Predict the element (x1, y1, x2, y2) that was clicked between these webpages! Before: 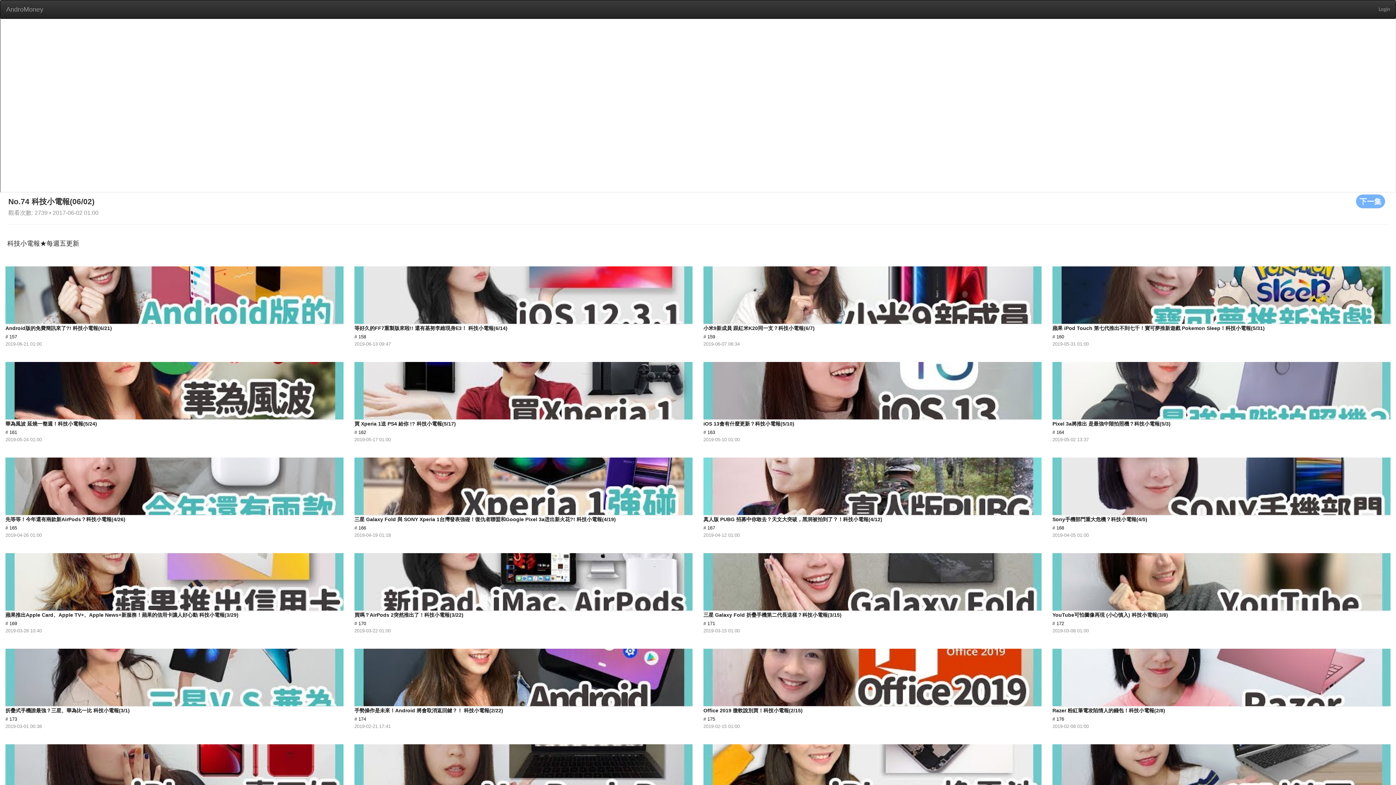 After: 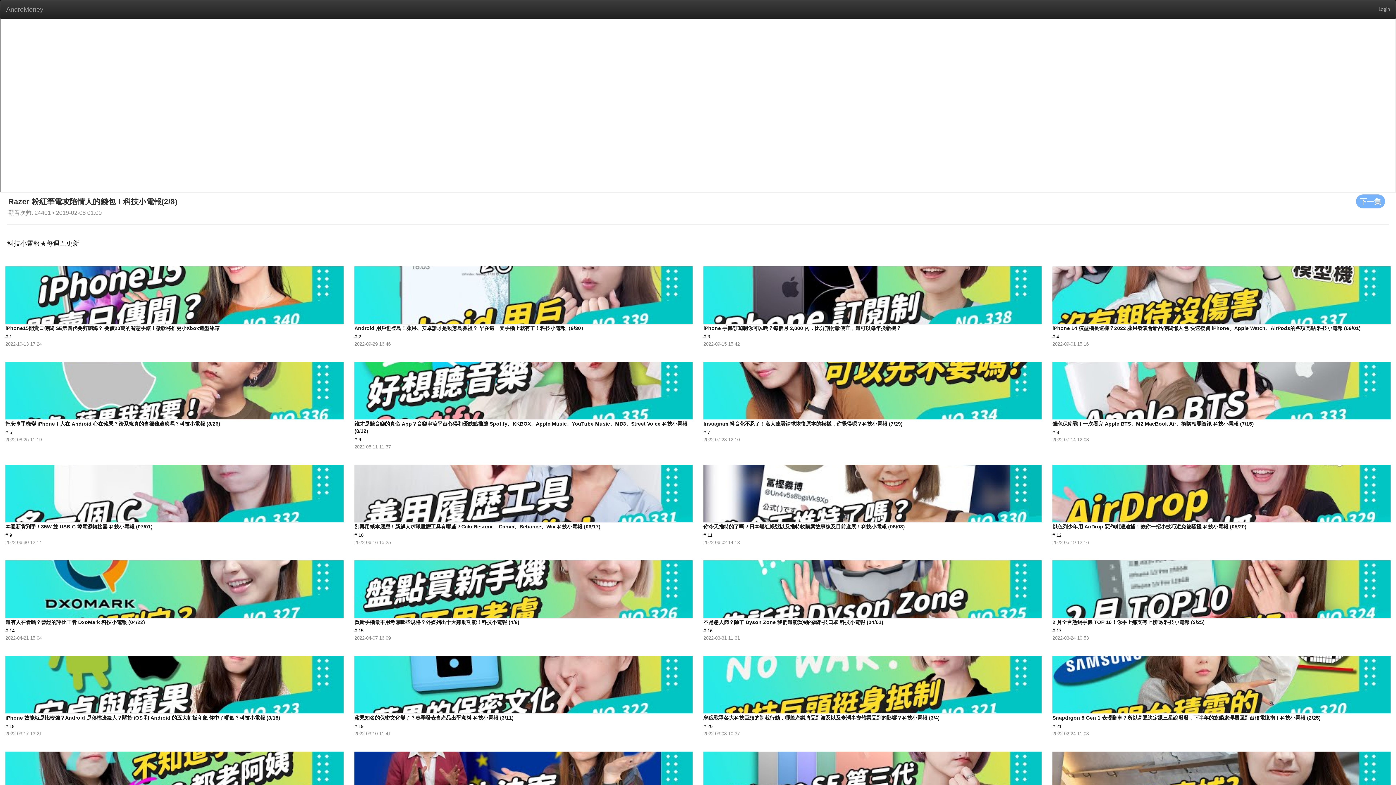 Action: bbox: (1052, 642, 1391, 729) label: Razer 粉紅筆電攻陷情人的錢包！科技小電報(2/8)
# 176
2019-02-08 01:00